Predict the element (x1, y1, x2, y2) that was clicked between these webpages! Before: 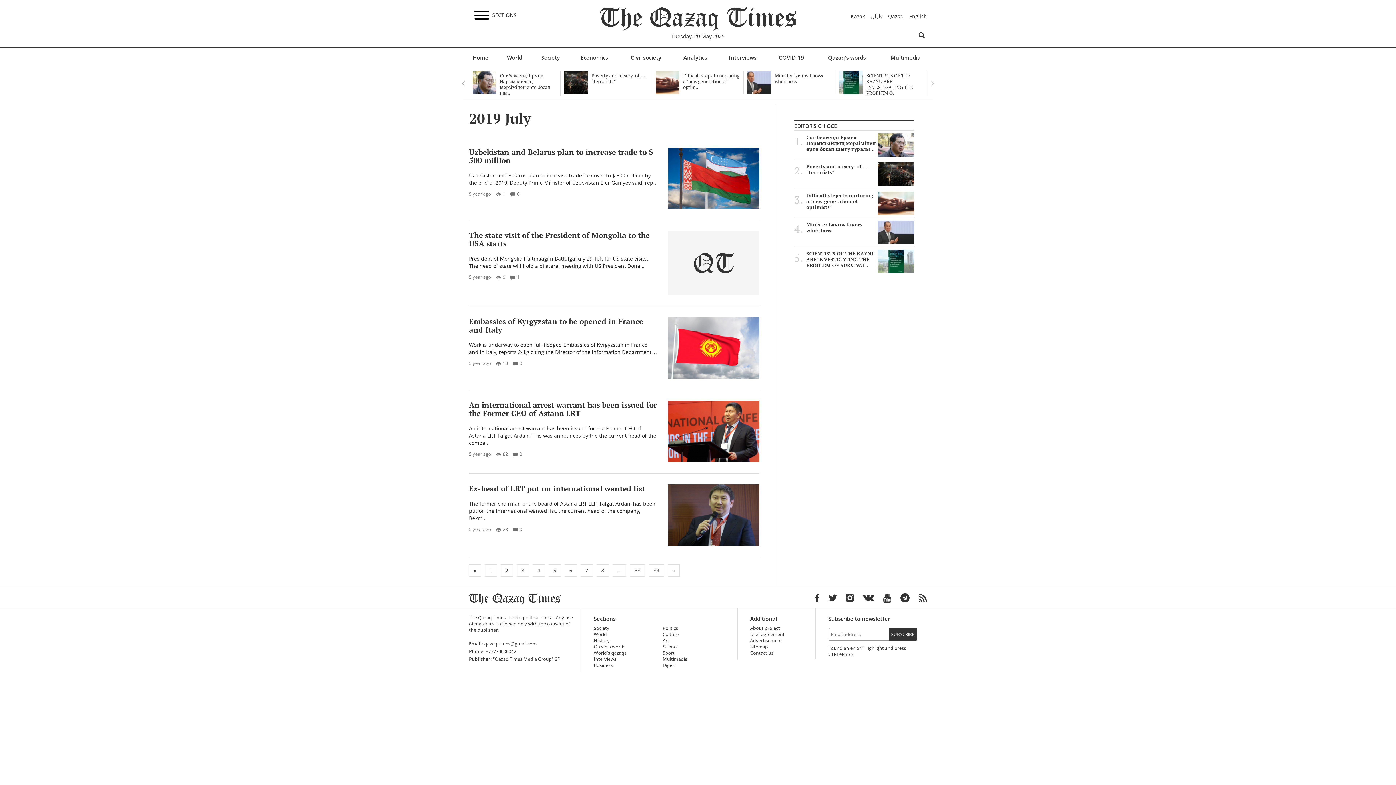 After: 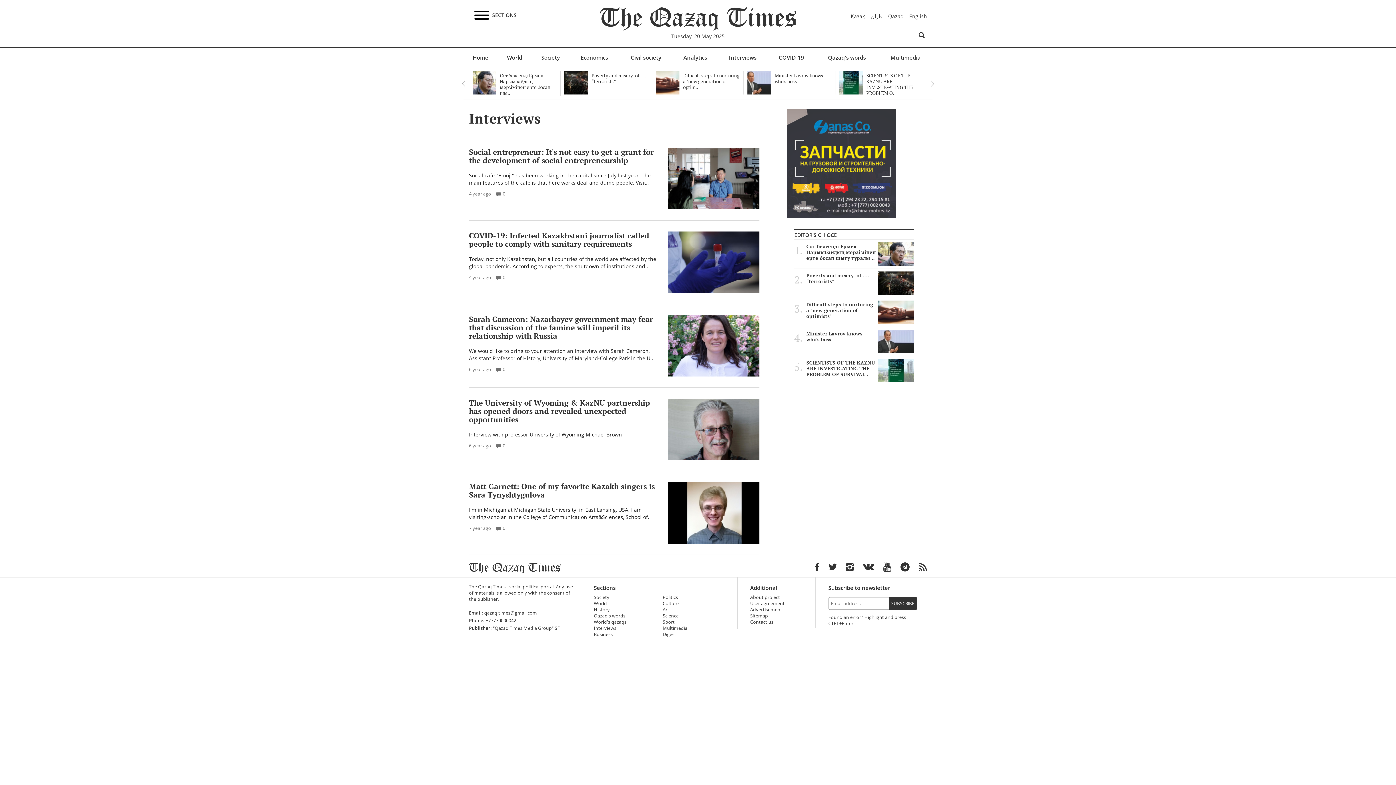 Action: bbox: (729, 53, 756, 61) label: Interviews